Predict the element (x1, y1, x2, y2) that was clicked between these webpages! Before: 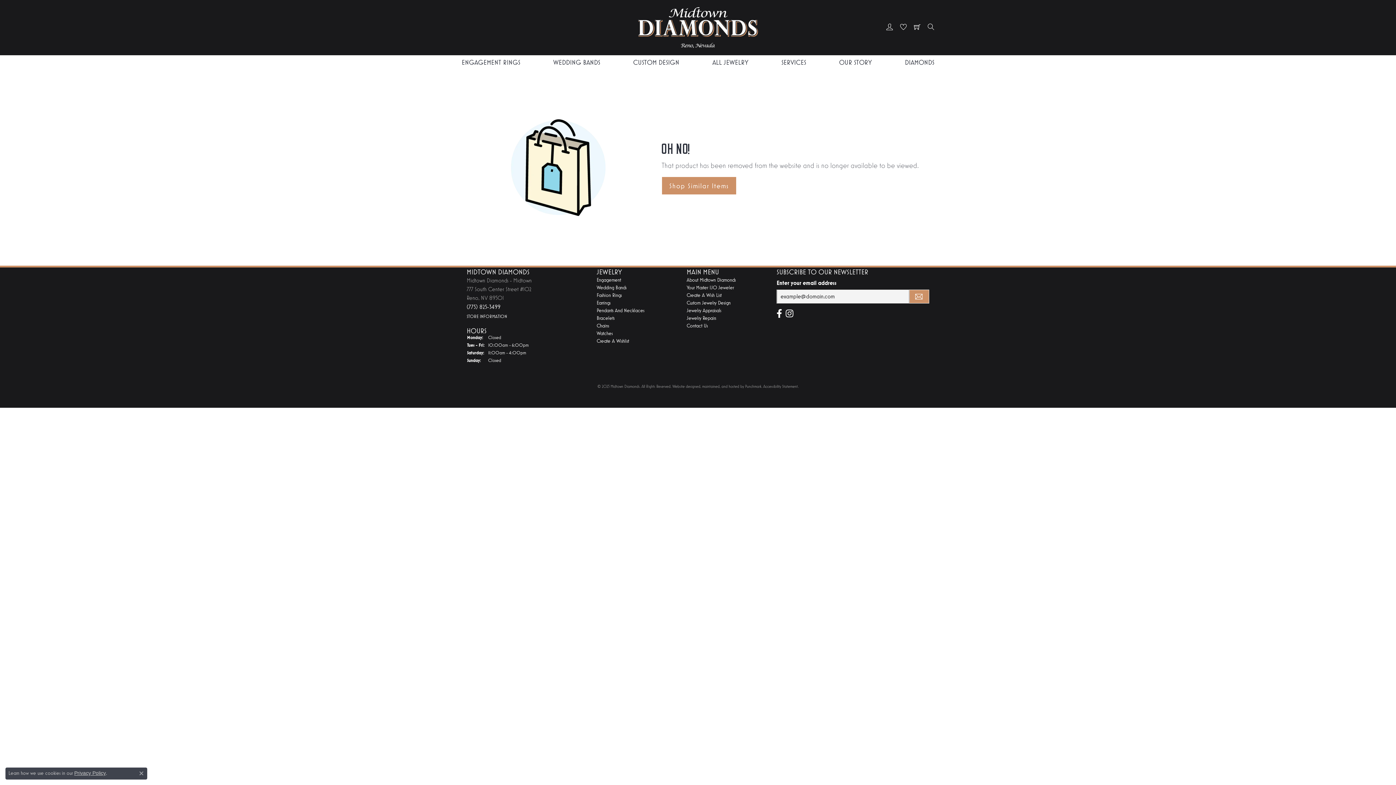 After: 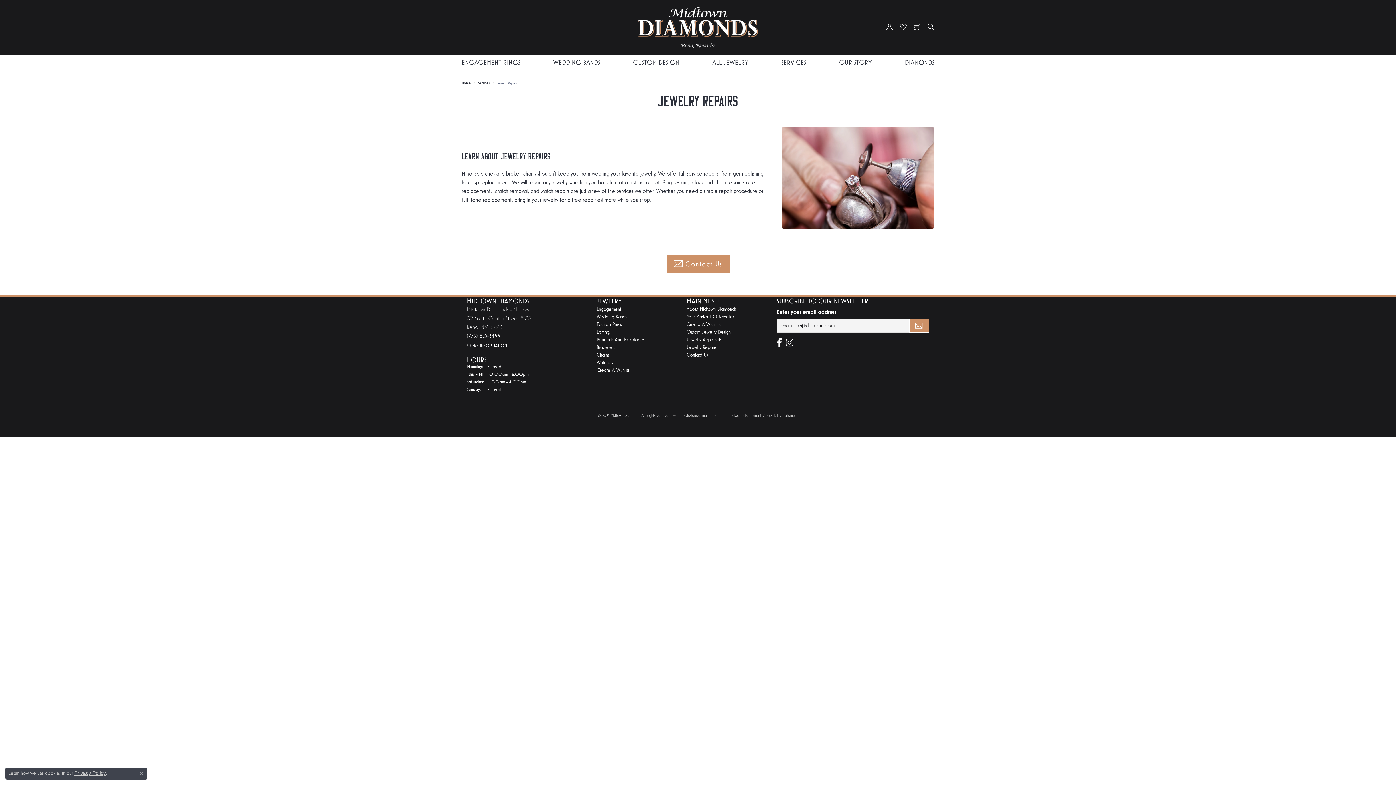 Action: label: Jewelry Repairs bbox: (686, 315, 716, 321)